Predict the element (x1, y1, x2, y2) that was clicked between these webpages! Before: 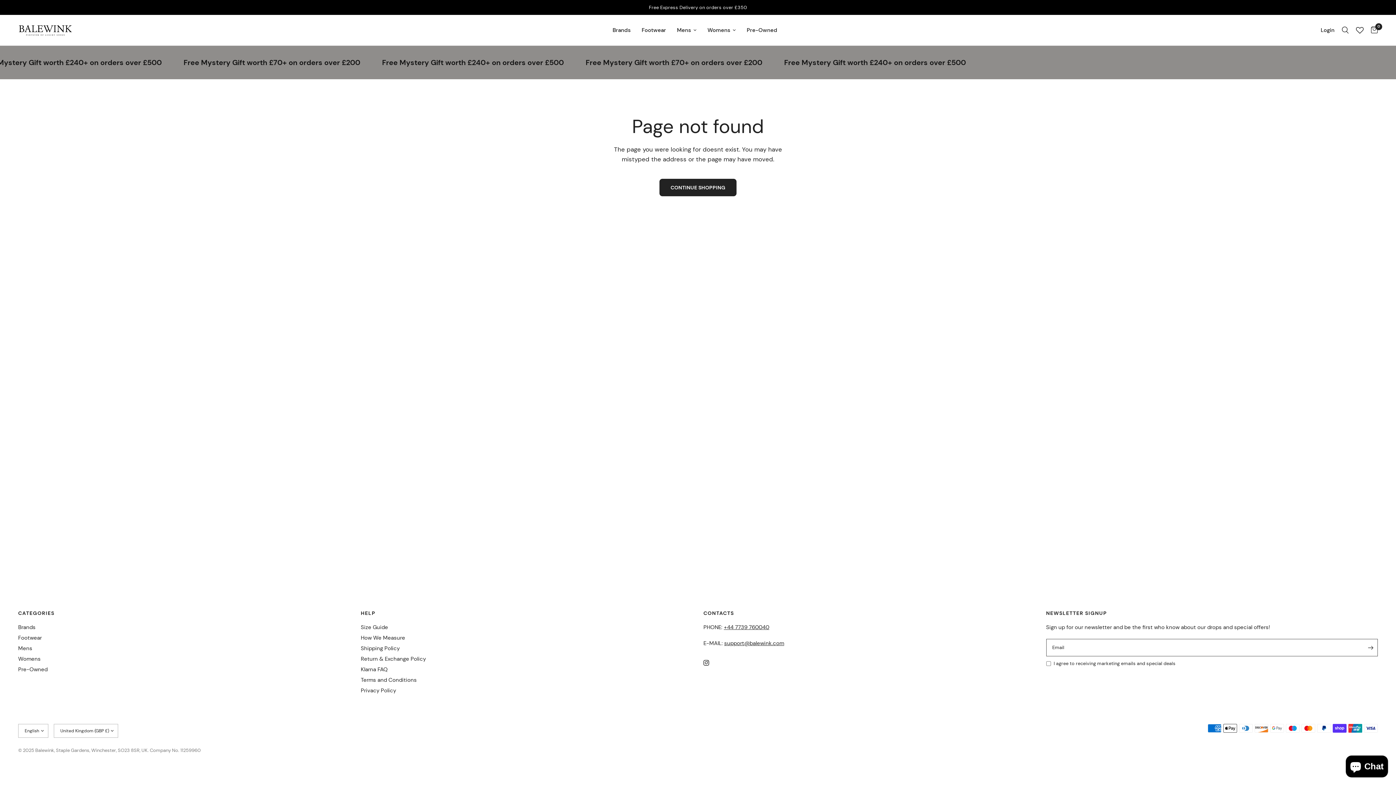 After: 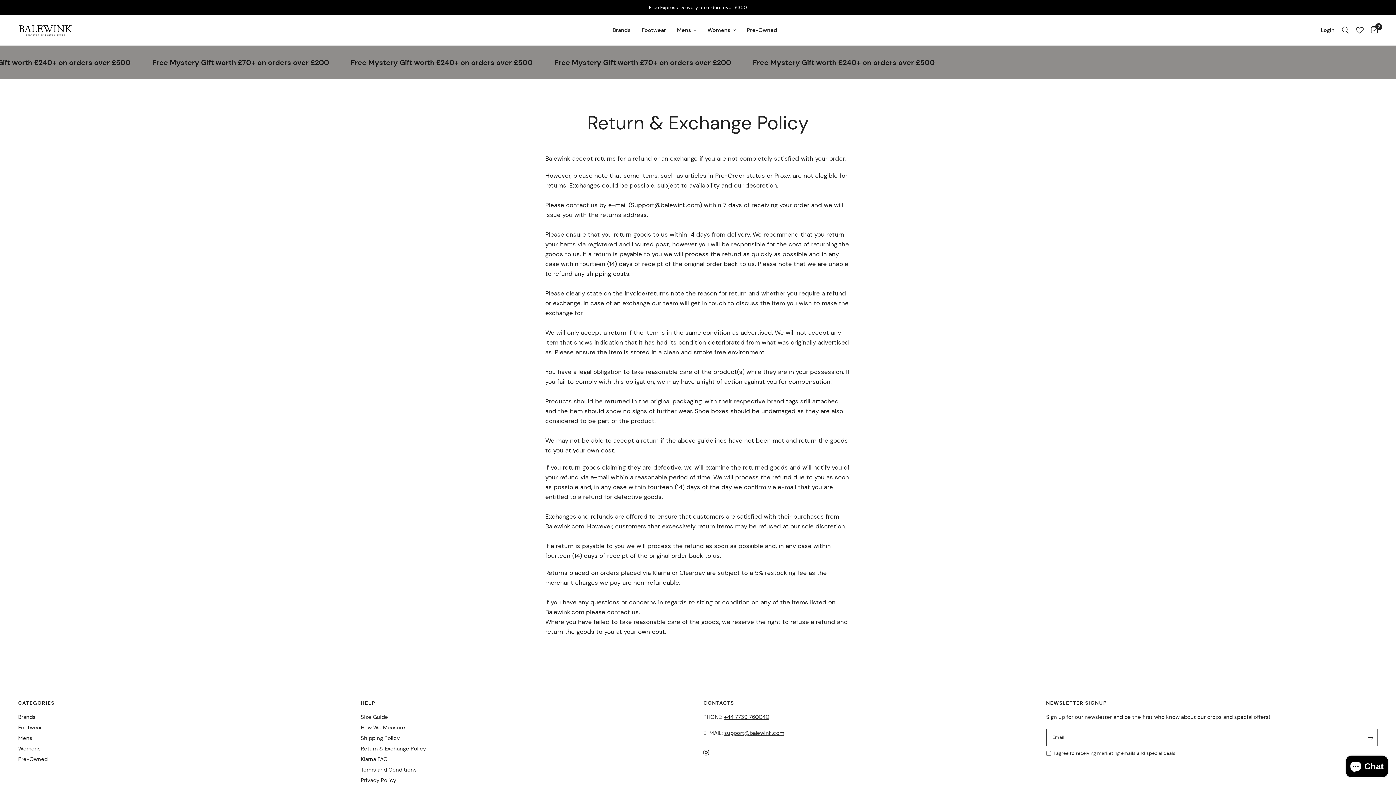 Action: bbox: (360, 655, 426, 662) label: Return & Exchange Policy